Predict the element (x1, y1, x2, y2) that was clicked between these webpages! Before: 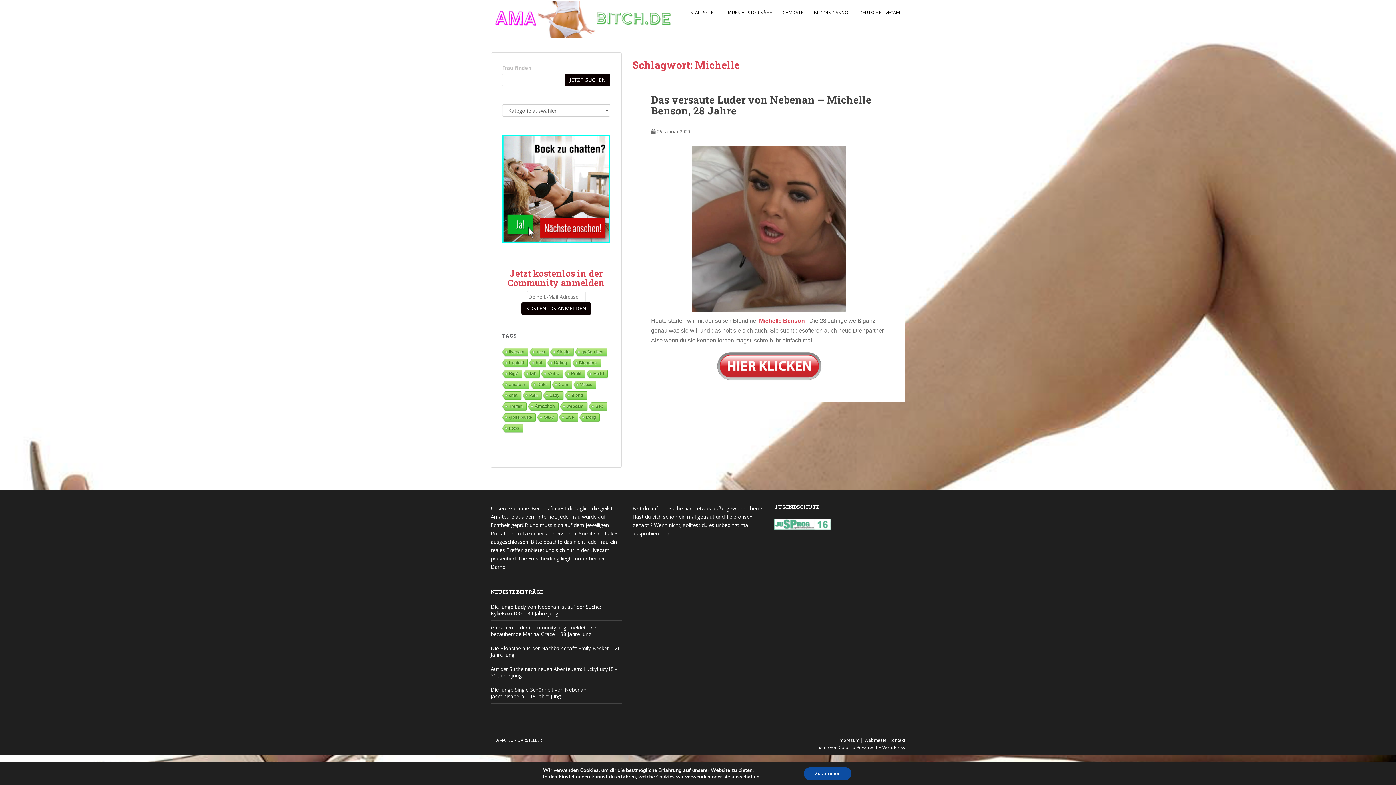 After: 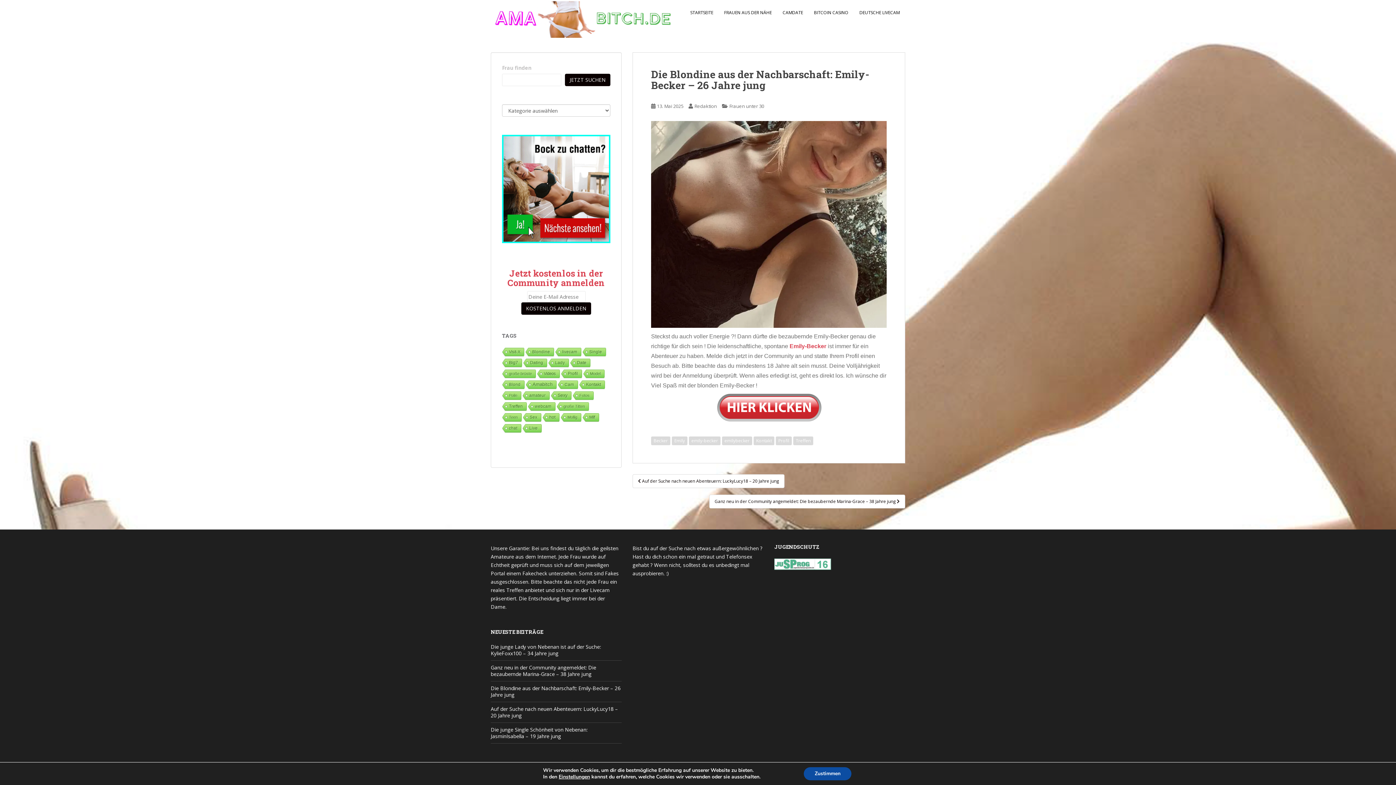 Action: bbox: (490, 645, 620, 658) label: Die Blondine aus der Nachbarschaft: Emily-Becker – 26 Jahre jung